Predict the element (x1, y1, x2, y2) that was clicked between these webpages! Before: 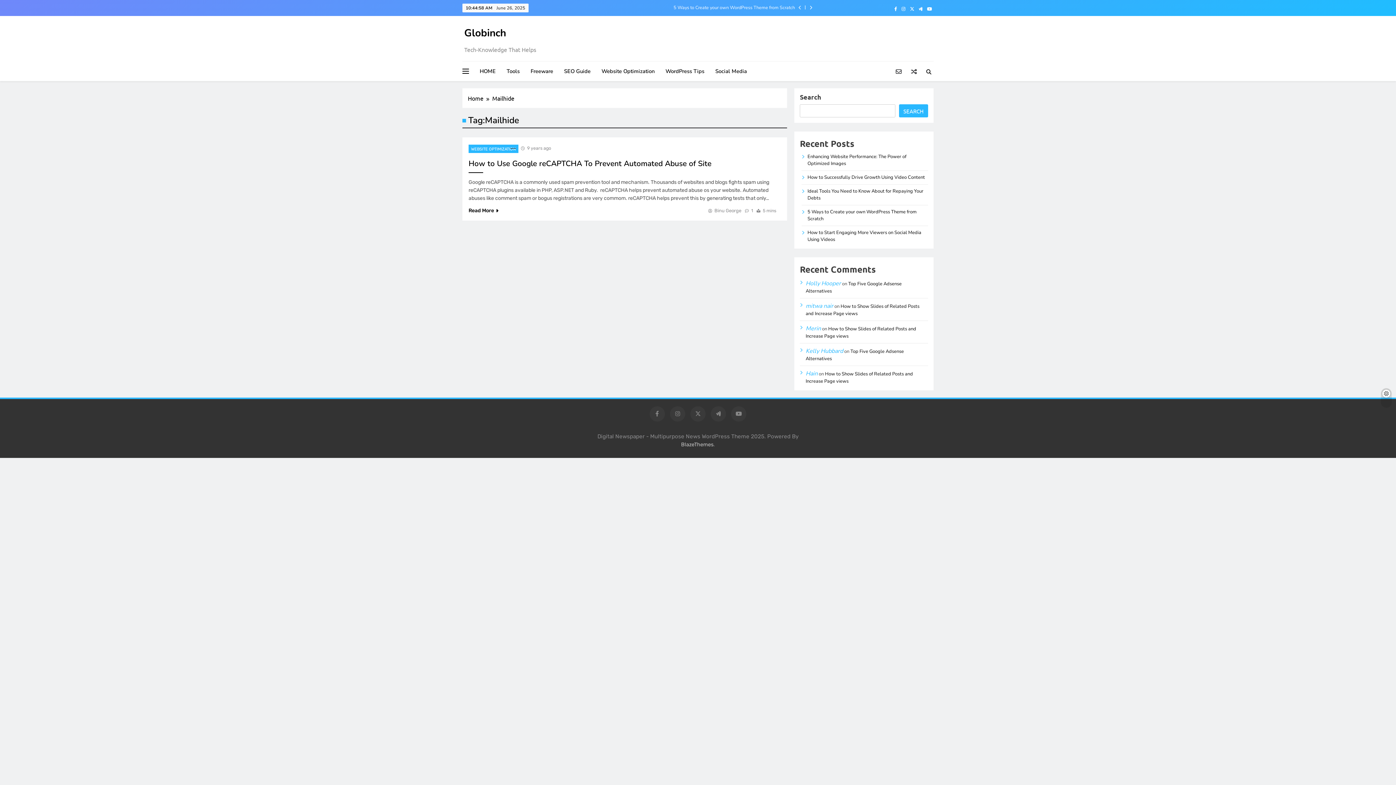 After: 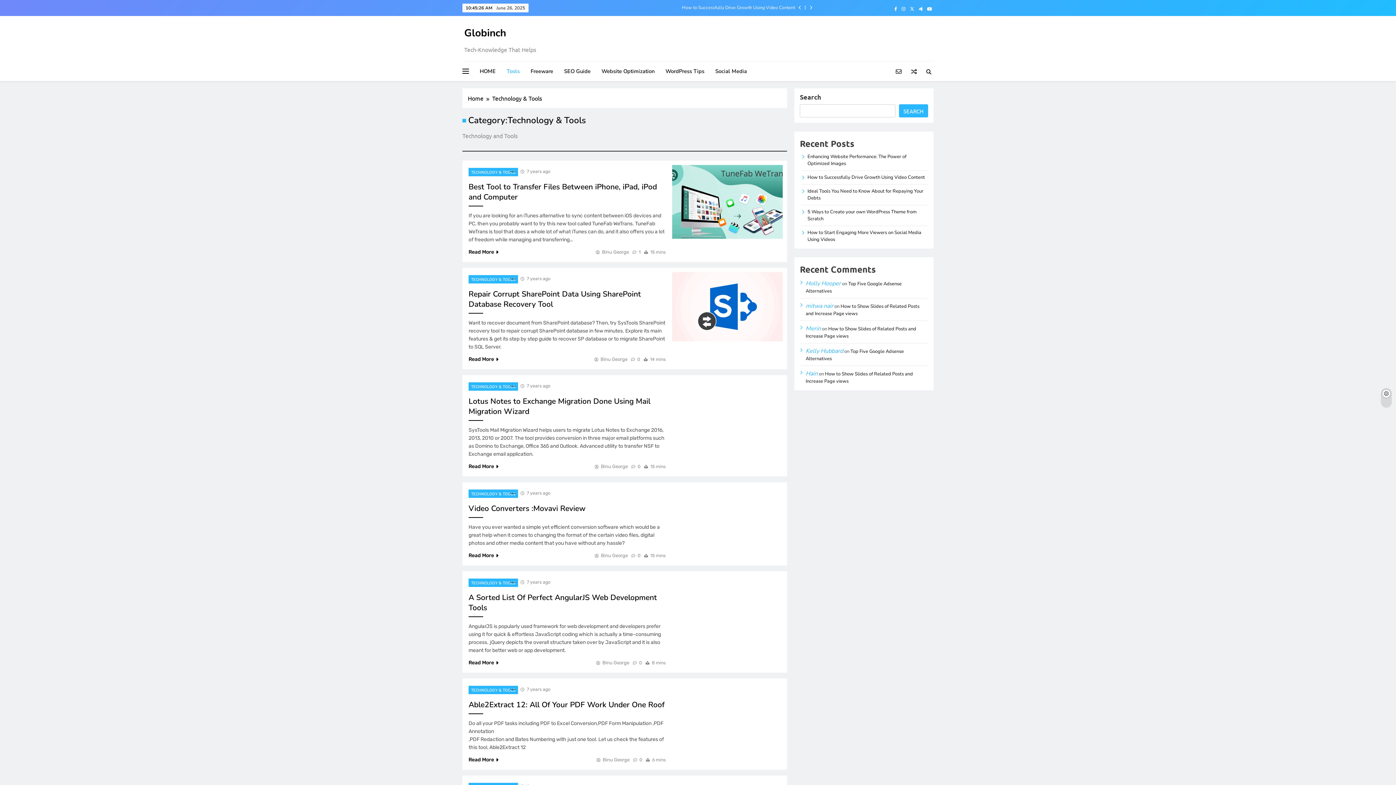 Action: label: Tools bbox: (501, 61, 525, 81)